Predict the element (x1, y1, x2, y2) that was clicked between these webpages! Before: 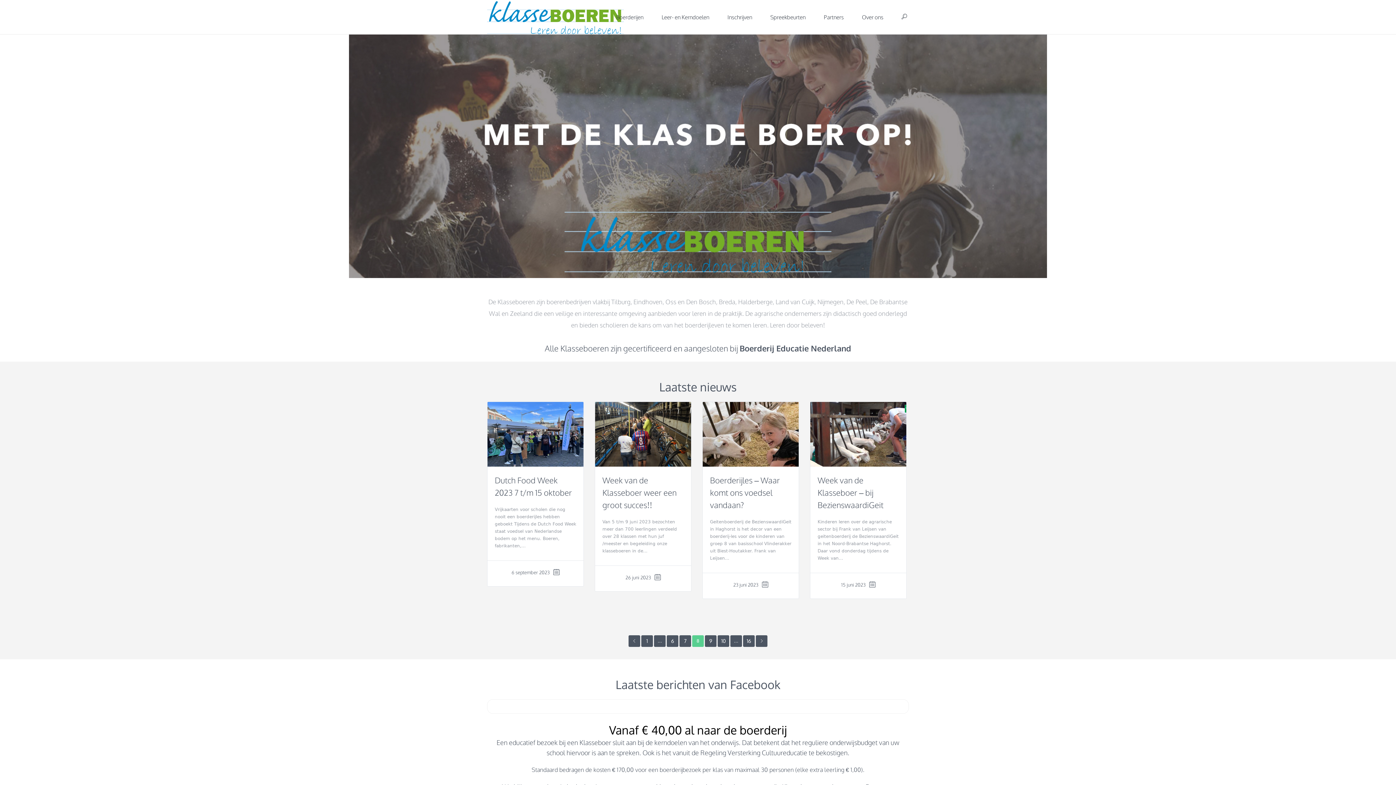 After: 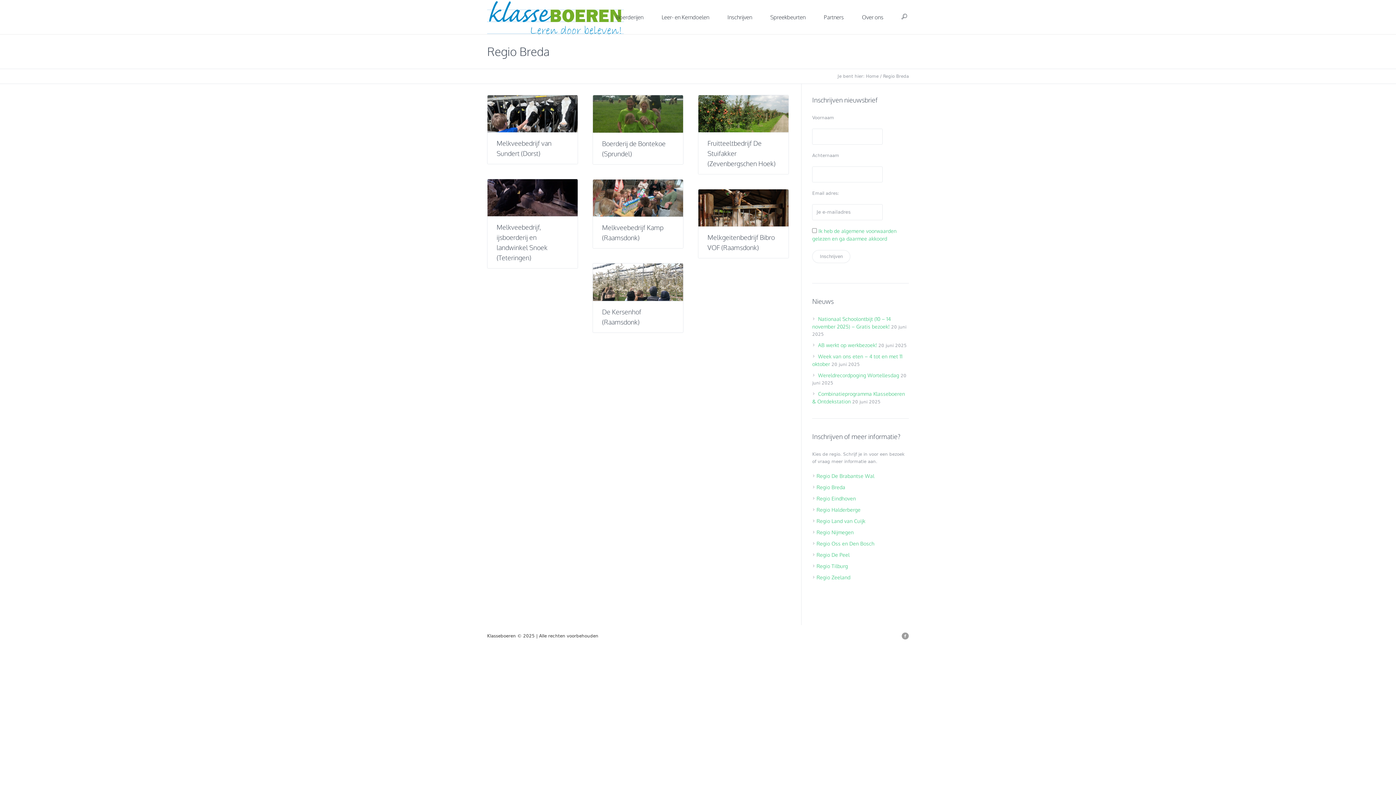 Action: label: Breda bbox: (719, 298, 735, 305)